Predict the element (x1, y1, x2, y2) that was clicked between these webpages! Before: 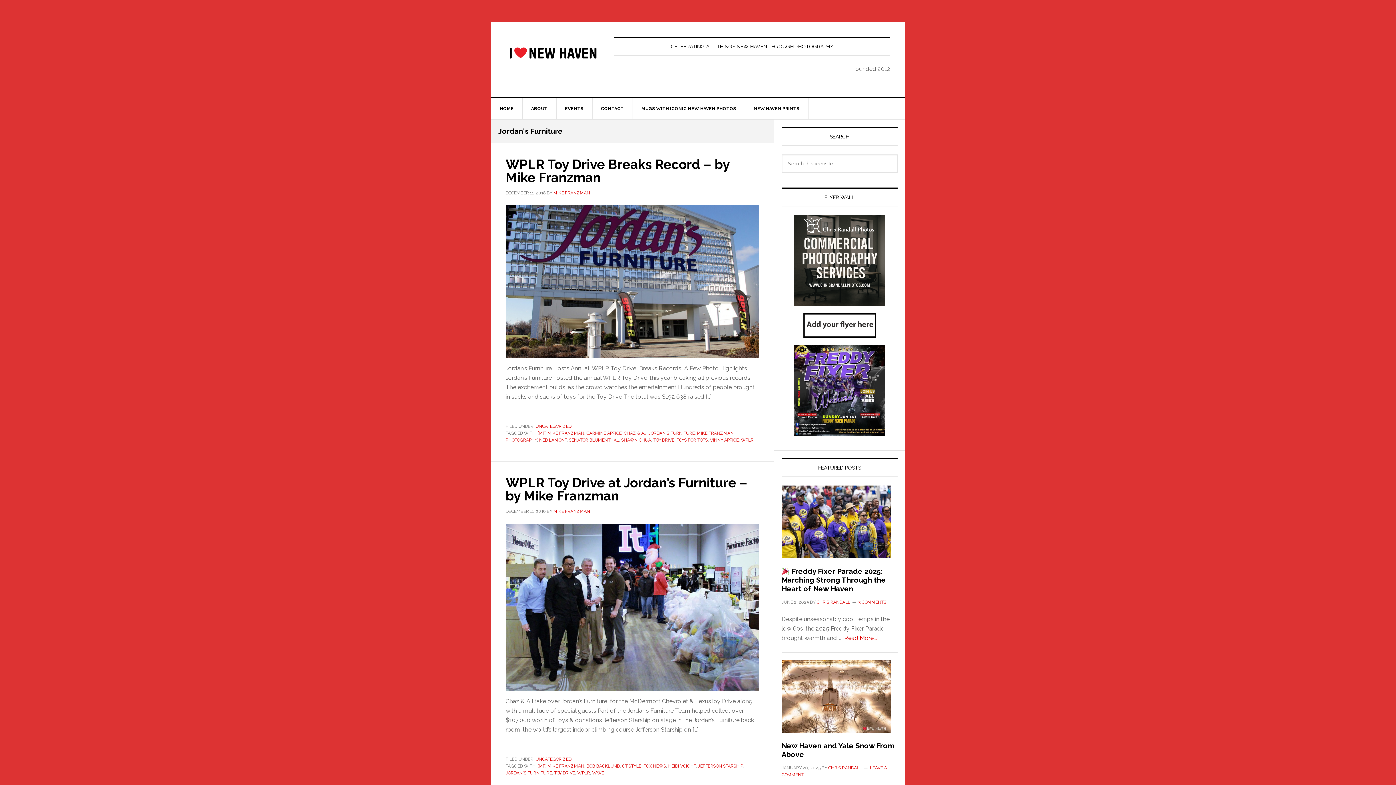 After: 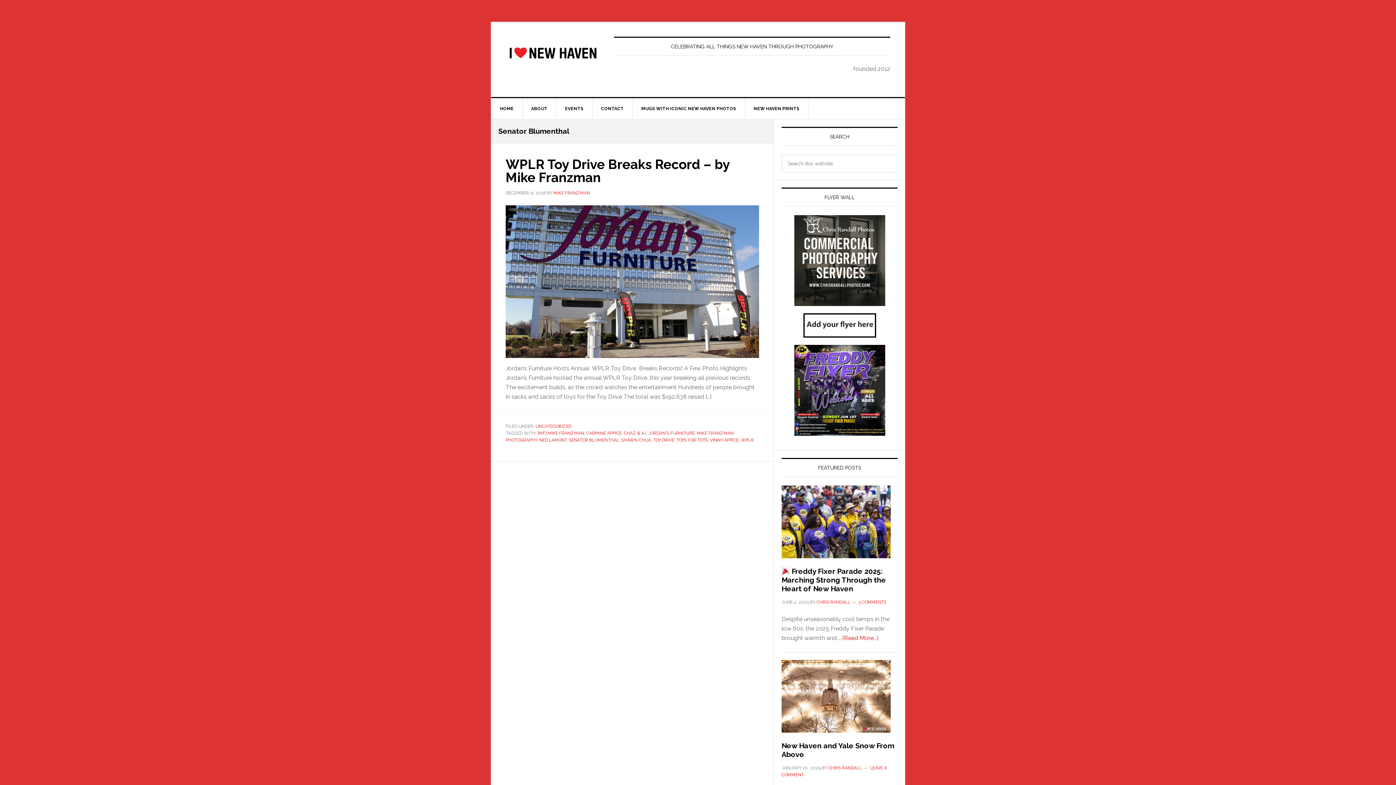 Action: bbox: (569, 437, 619, 443) label: SENATOR BLUMENTHAL